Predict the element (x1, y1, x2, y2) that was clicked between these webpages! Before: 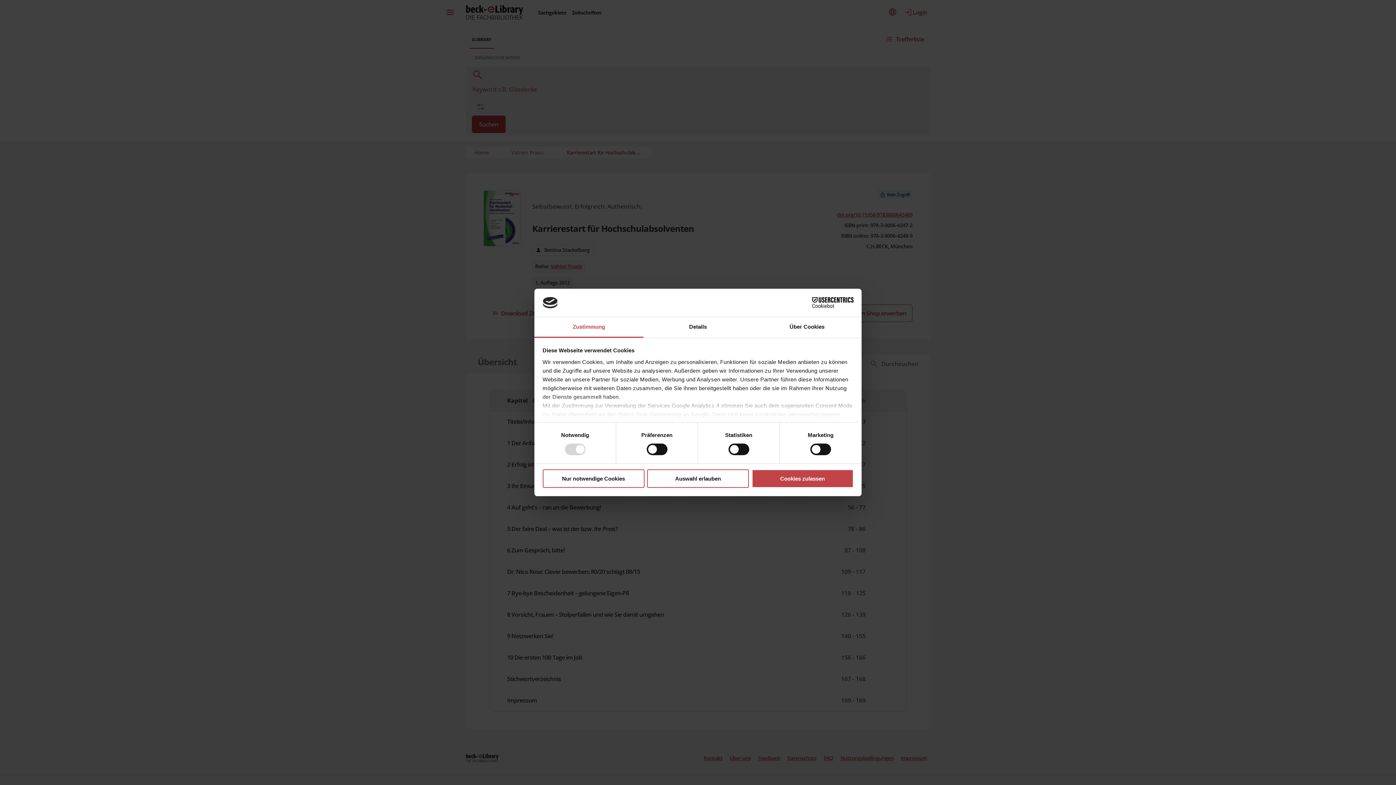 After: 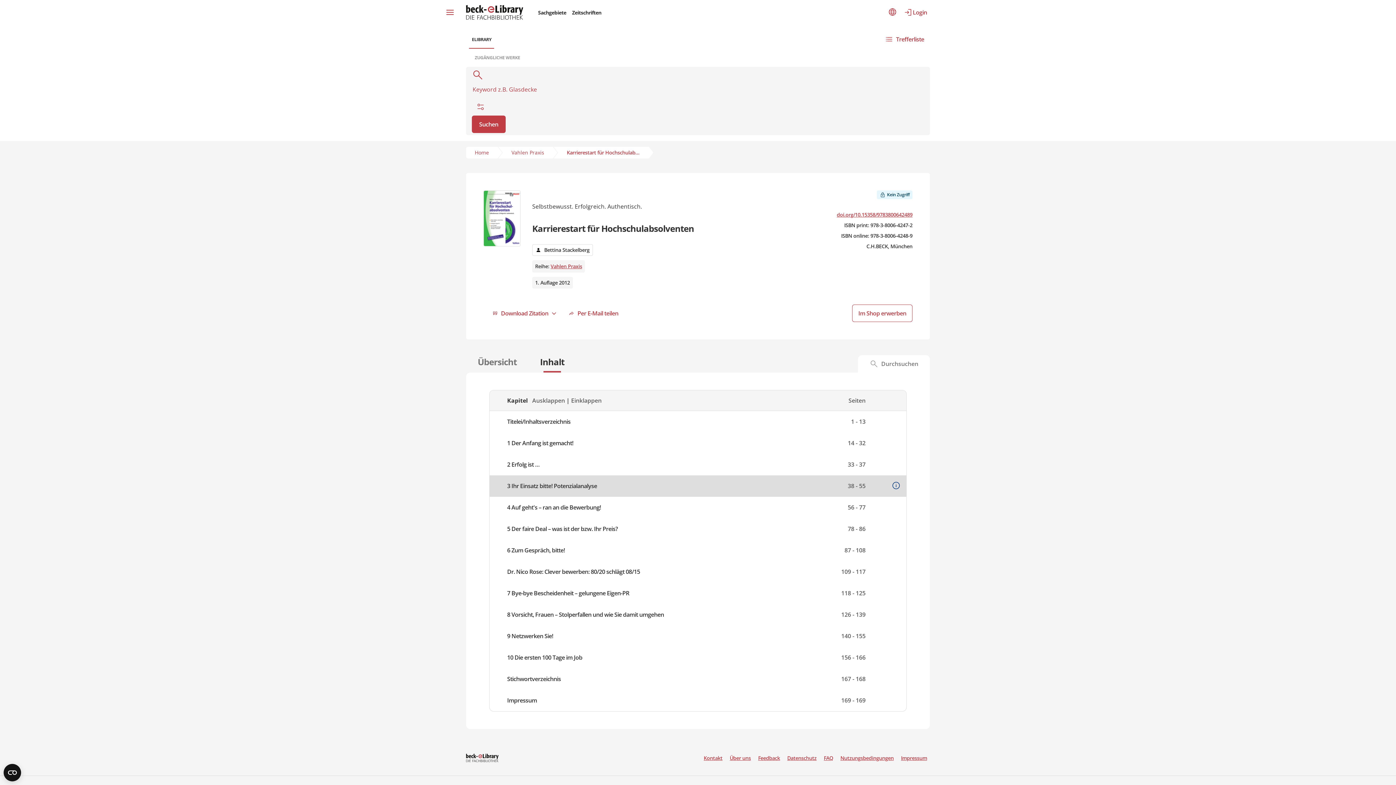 Action: label: Cookies zulassen bbox: (751, 469, 853, 488)